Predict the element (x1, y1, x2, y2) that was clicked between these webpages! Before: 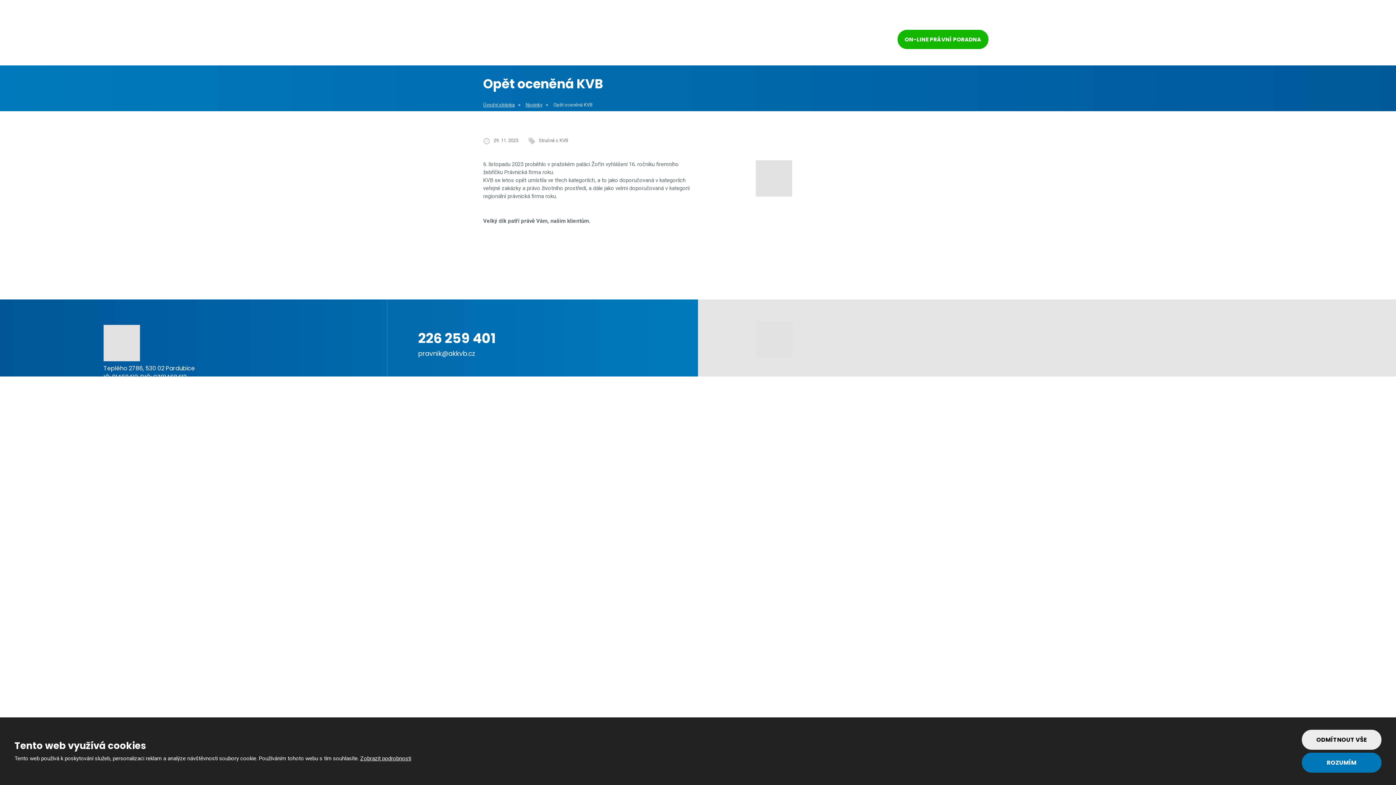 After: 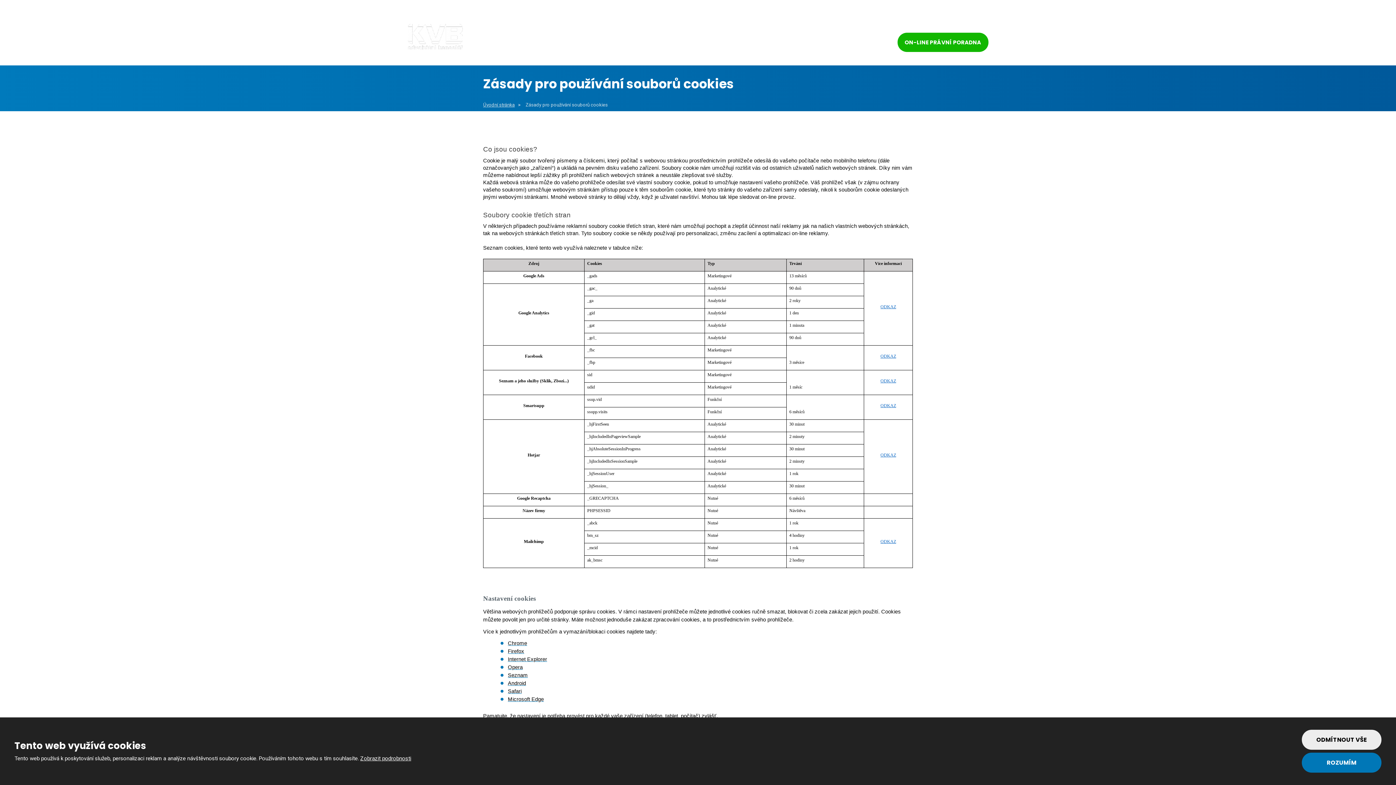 Action: label: Zobrazit podrobnosti bbox: (360, 755, 411, 762)